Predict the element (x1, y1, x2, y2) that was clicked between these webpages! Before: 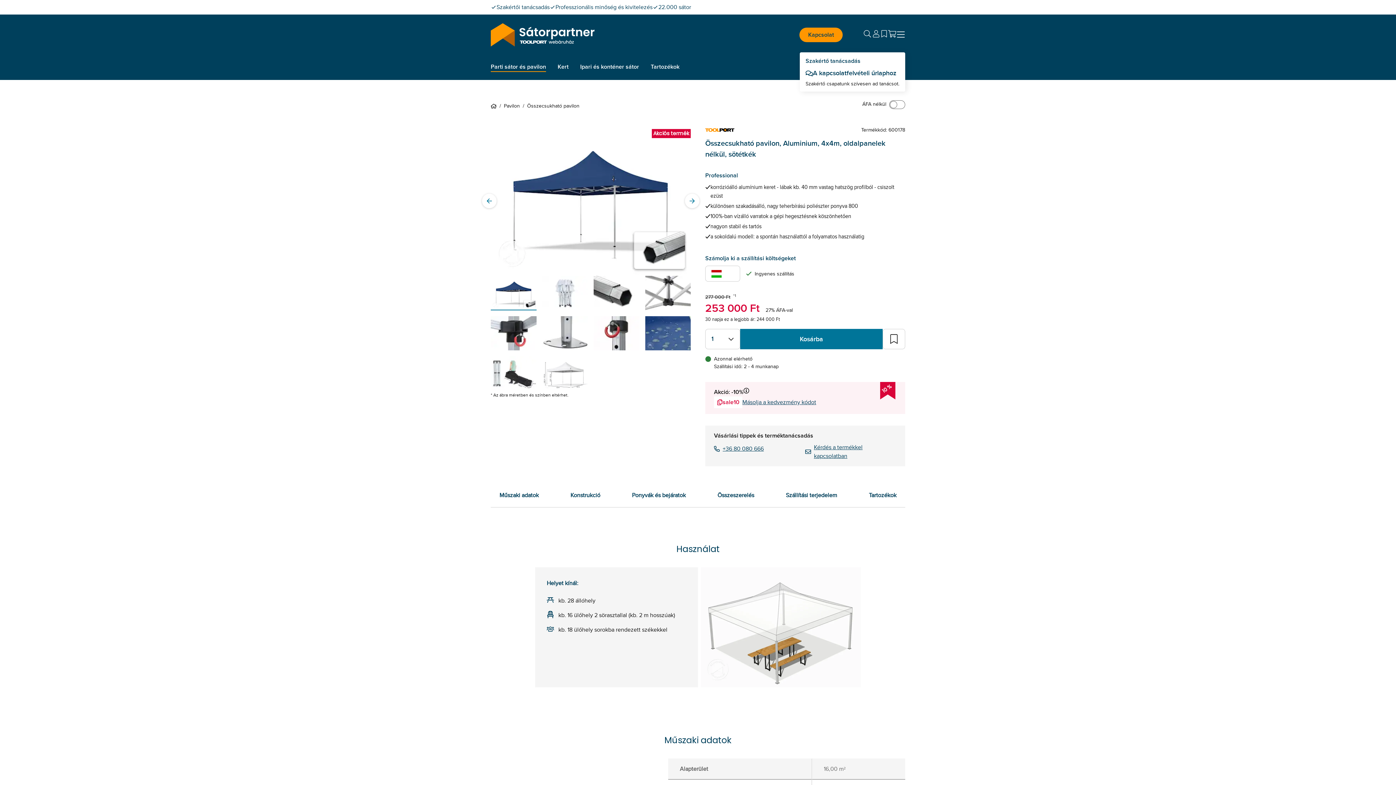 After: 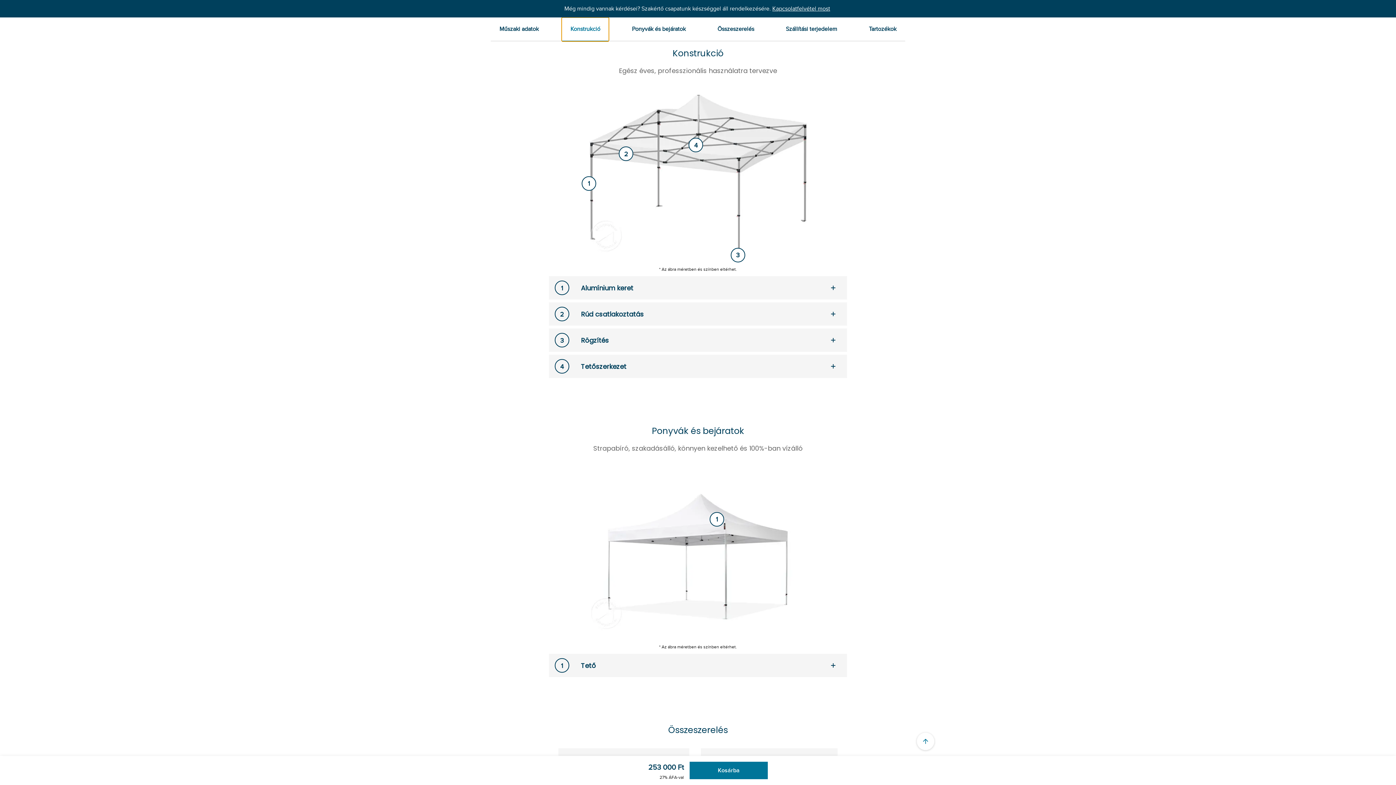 Action: label: Konstrukció bbox: (561, 484, 609, 508)